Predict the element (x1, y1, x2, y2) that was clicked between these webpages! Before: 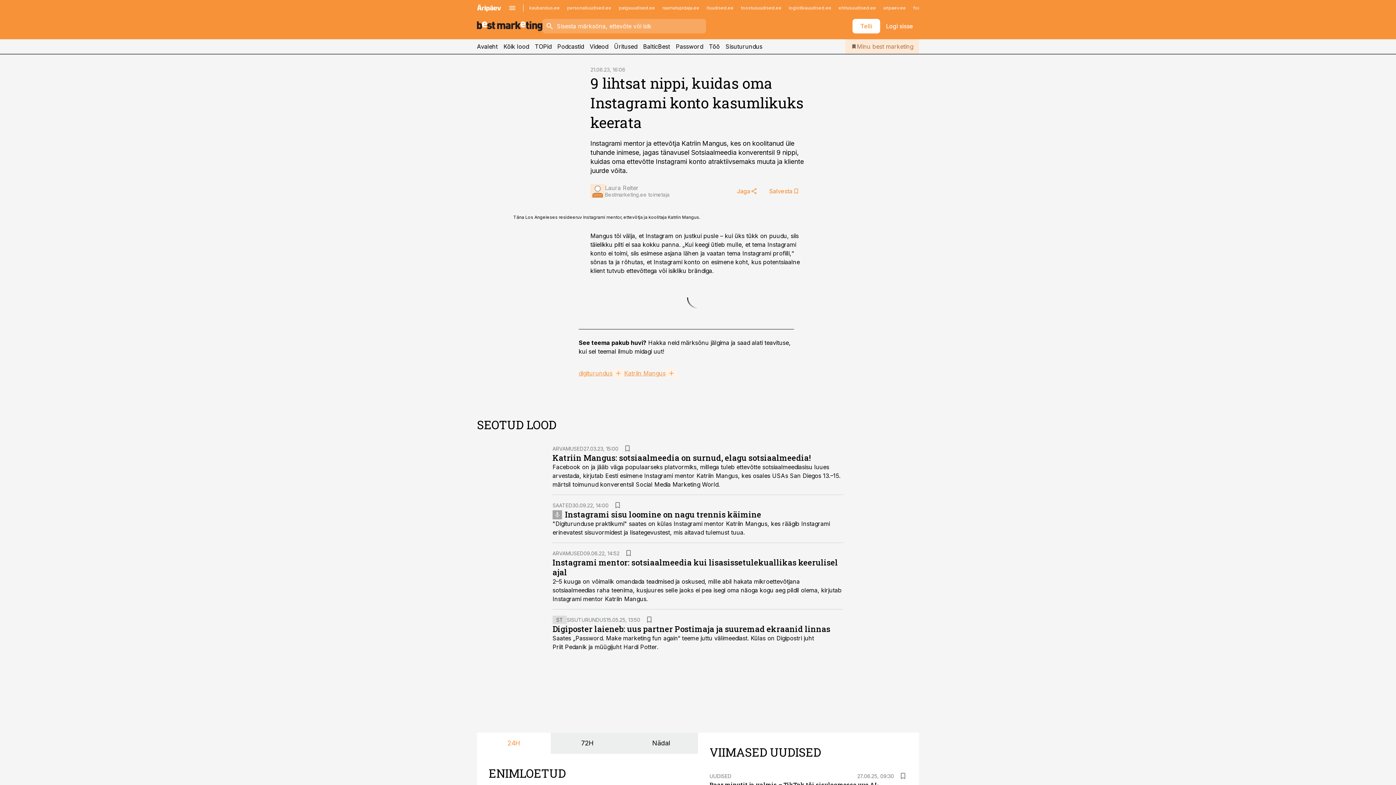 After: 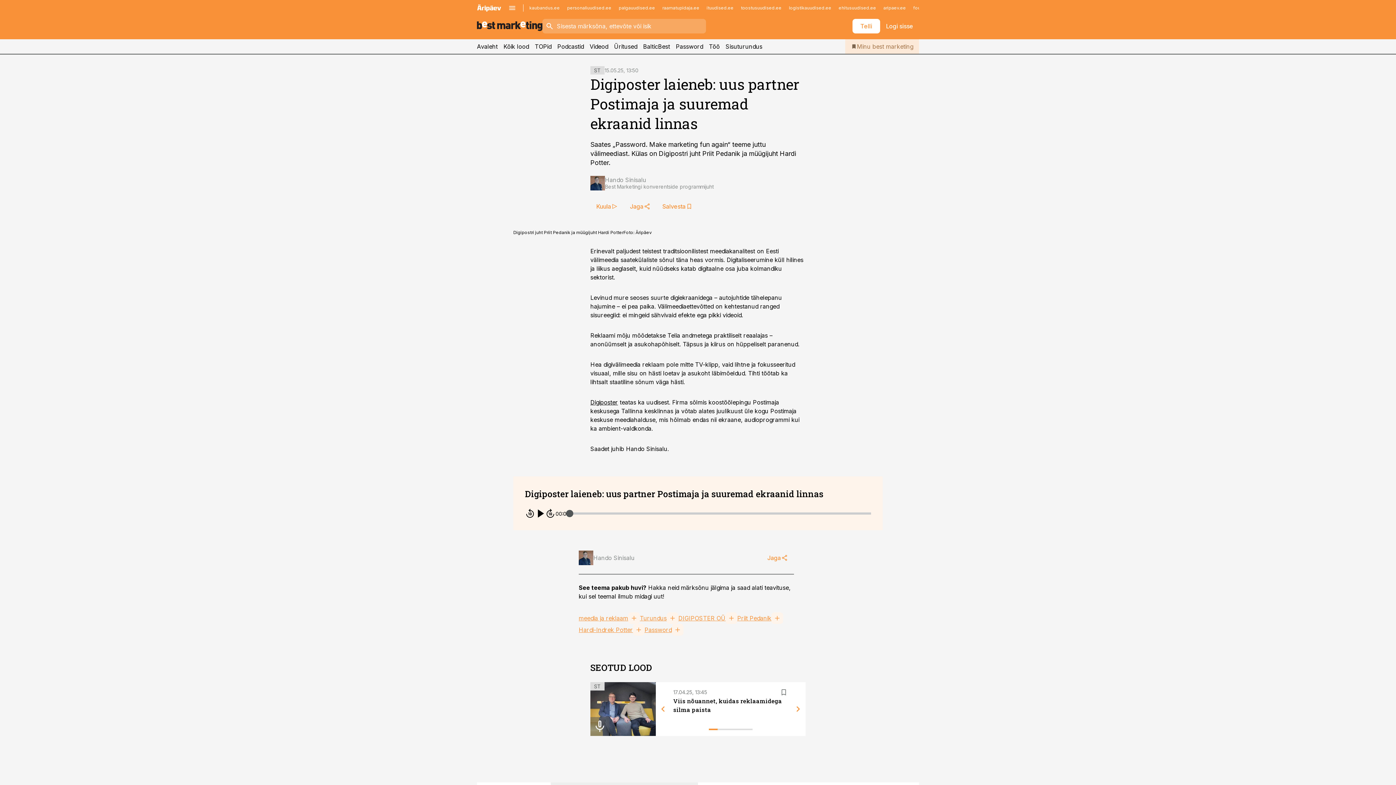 Action: label: Digiposter laieneb: uus partner Postimaja ja suuremad ekraanid linnas bbox: (552, 624, 830, 634)